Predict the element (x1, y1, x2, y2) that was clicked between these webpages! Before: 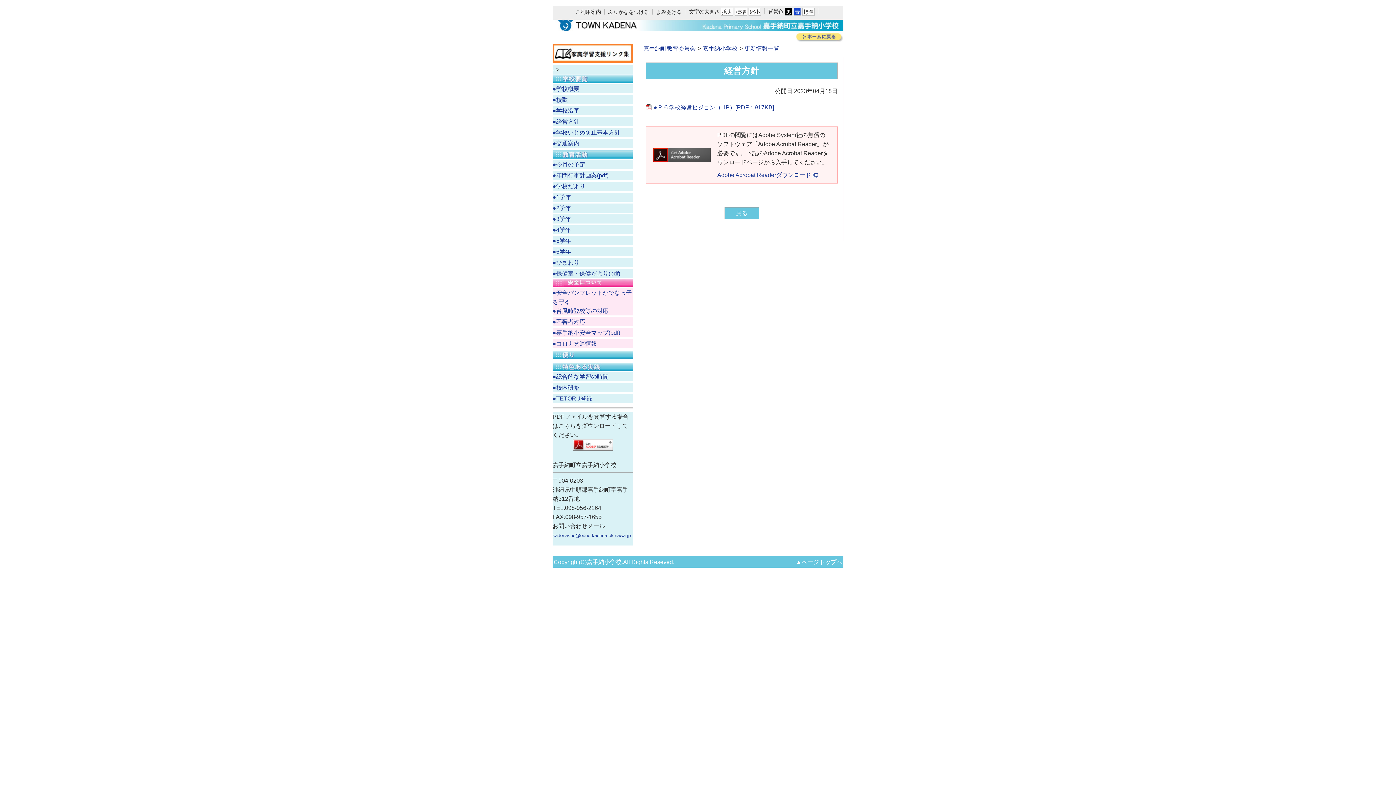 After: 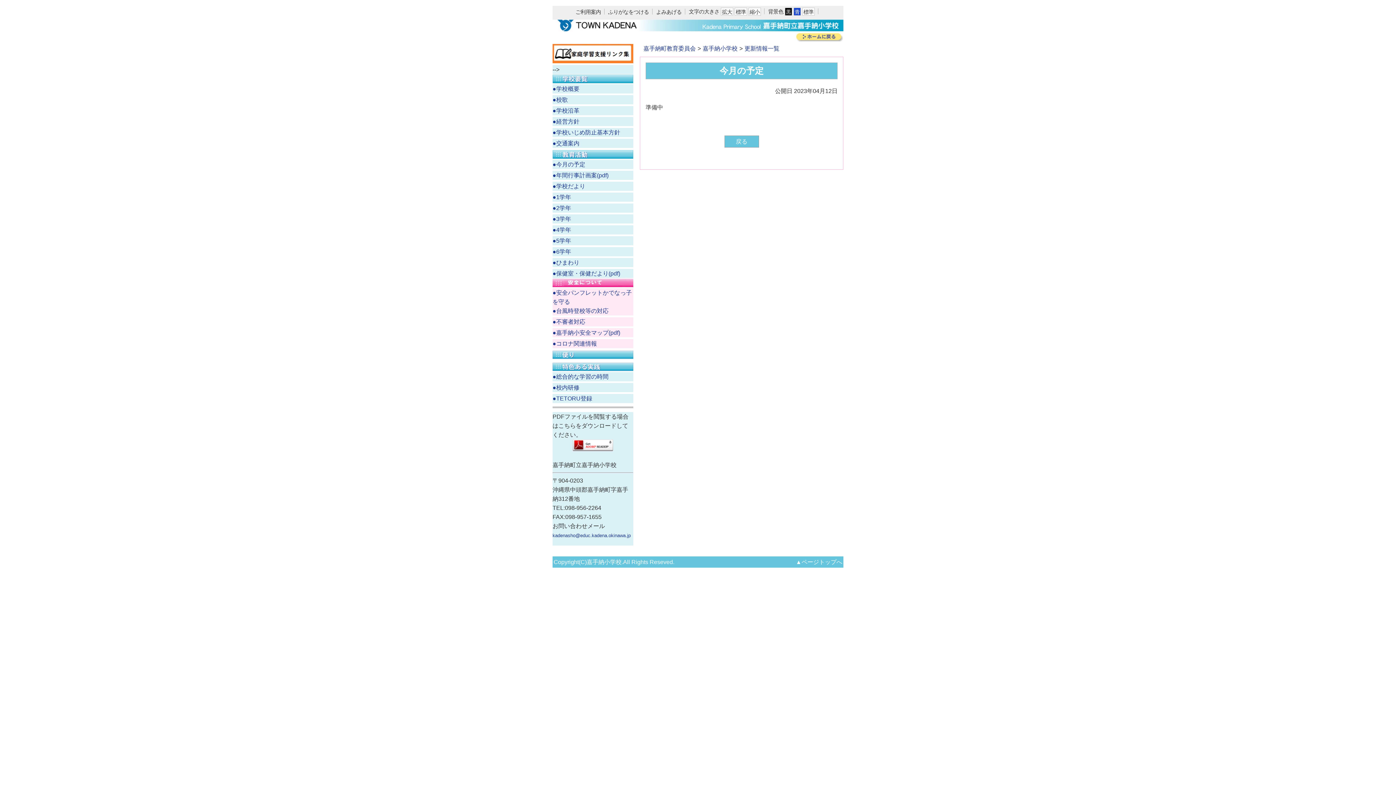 Action: label: ●今月の予定 bbox: (552, 161, 585, 167)